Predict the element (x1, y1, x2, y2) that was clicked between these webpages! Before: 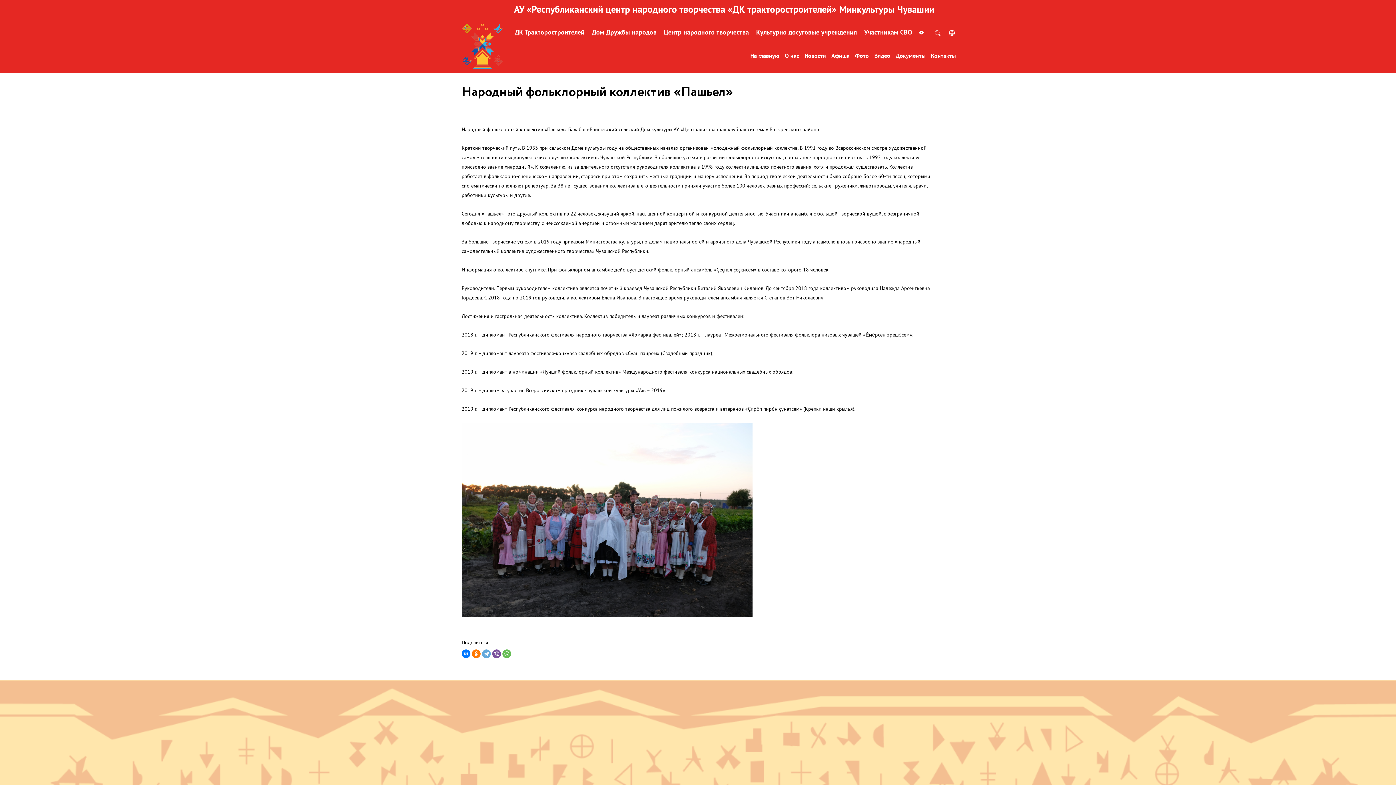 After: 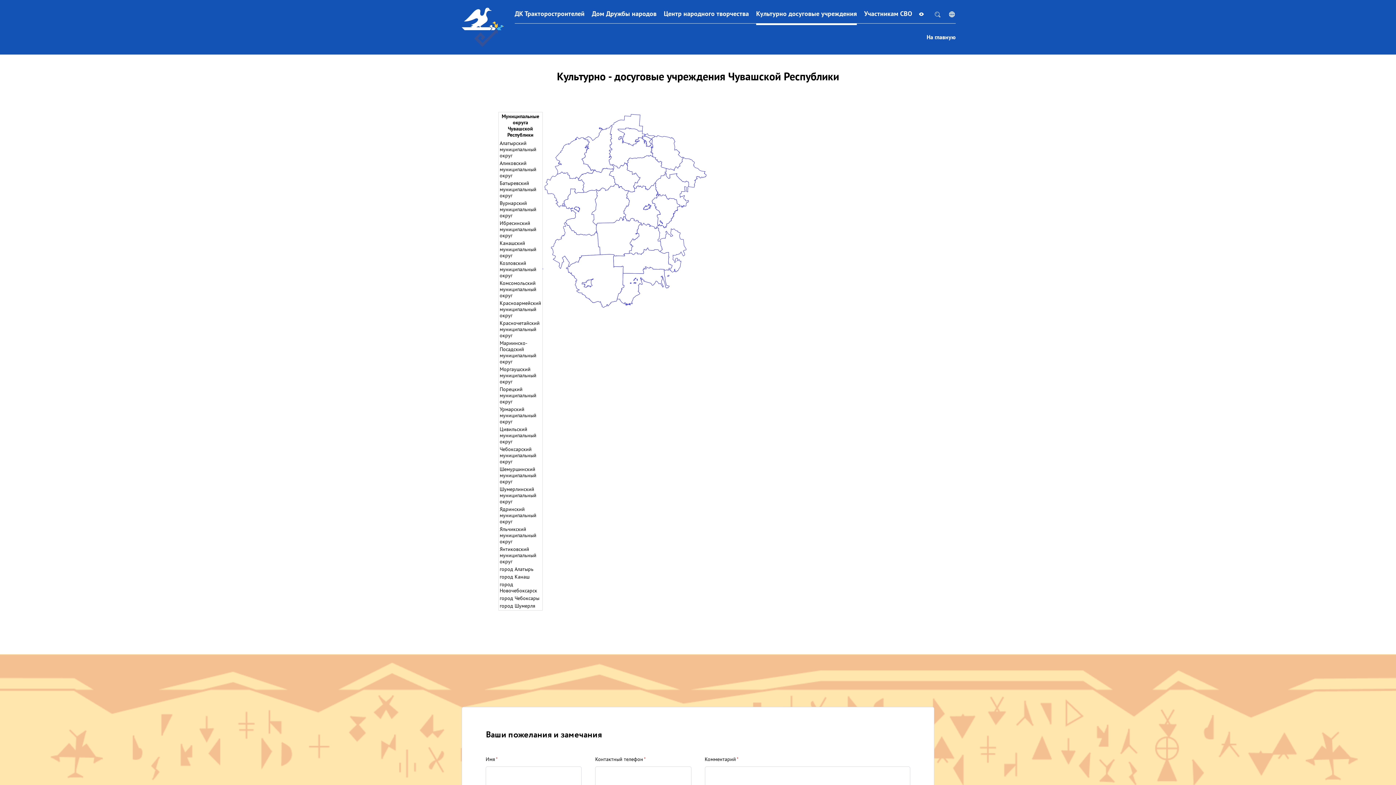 Action: bbox: (756, 29, 857, 41) label: Культурно досуговые учреждения